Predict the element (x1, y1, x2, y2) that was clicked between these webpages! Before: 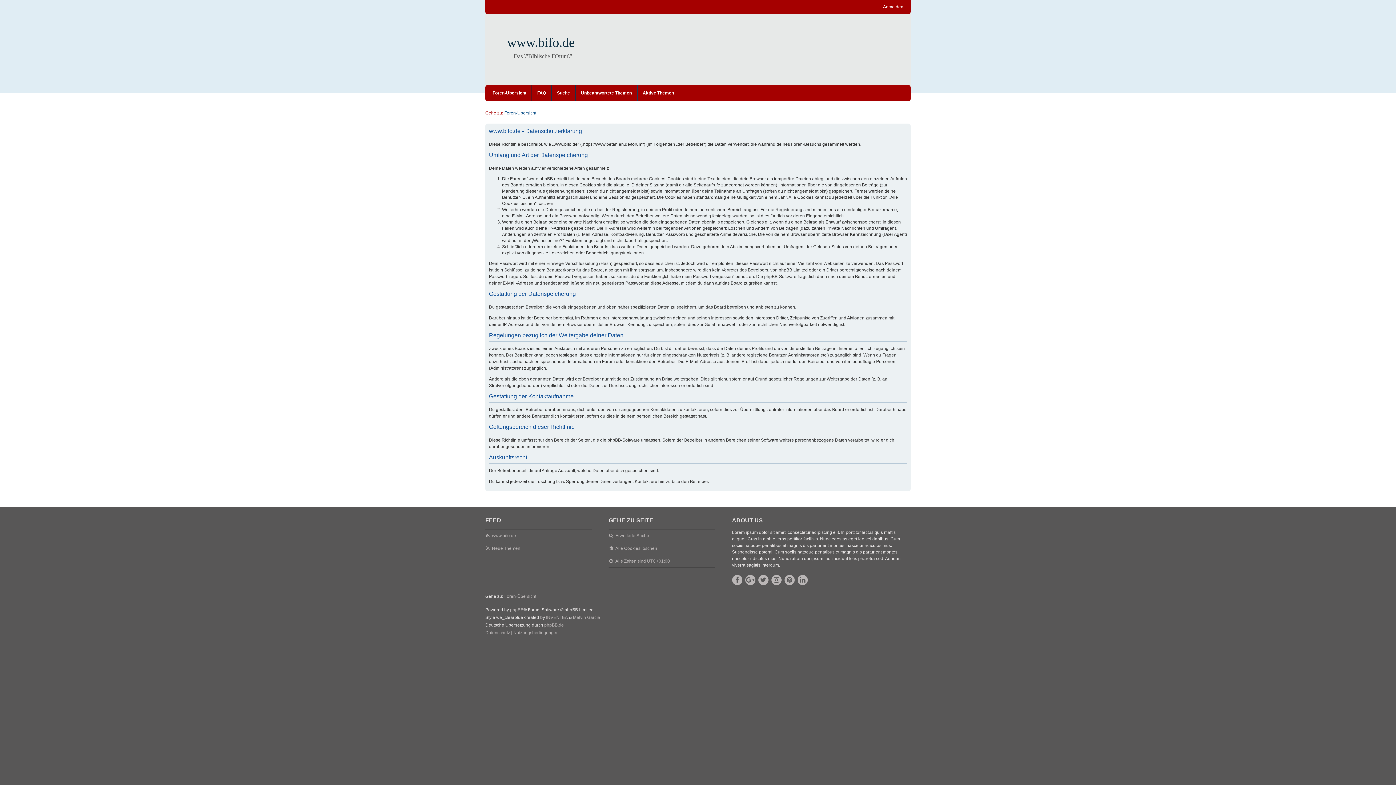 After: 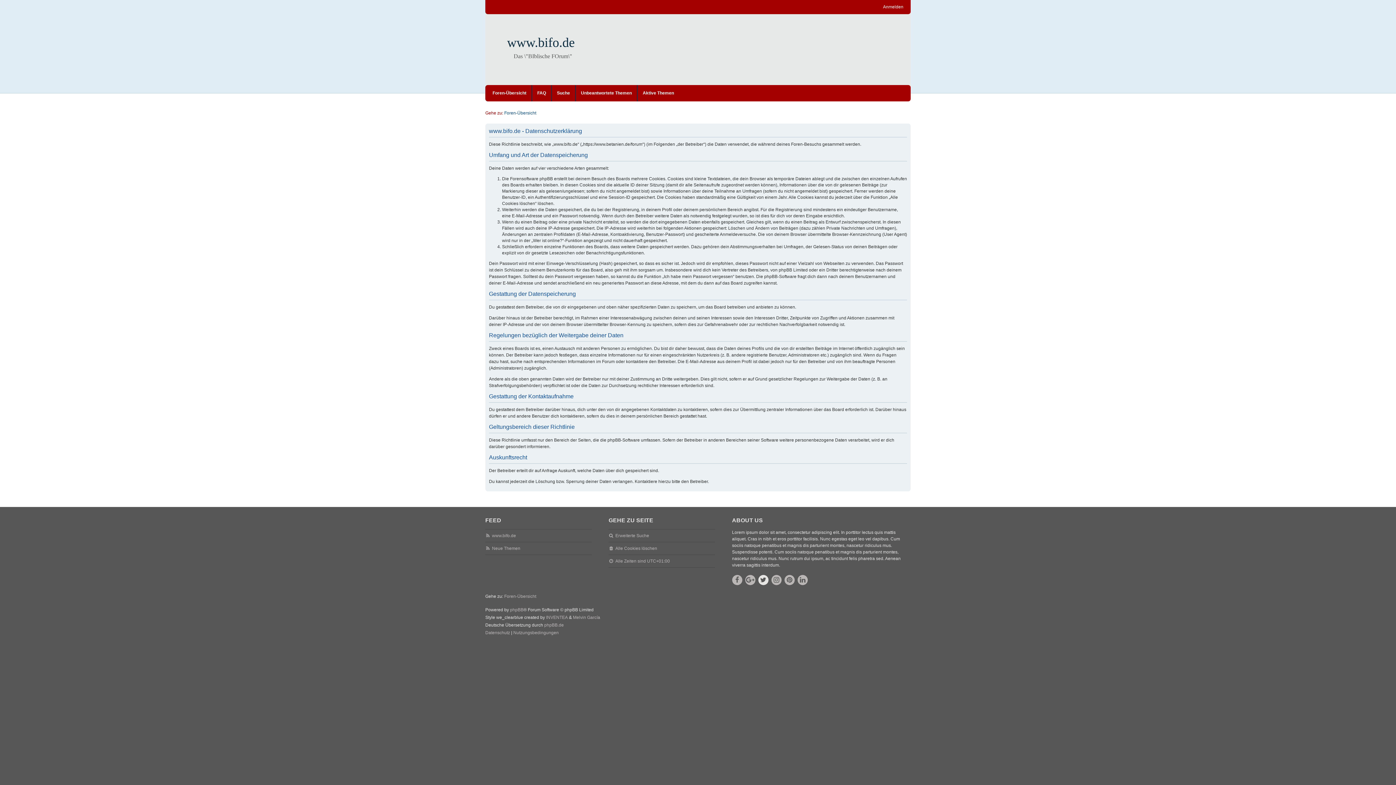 Action: bbox: (758, 575, 768, 585)